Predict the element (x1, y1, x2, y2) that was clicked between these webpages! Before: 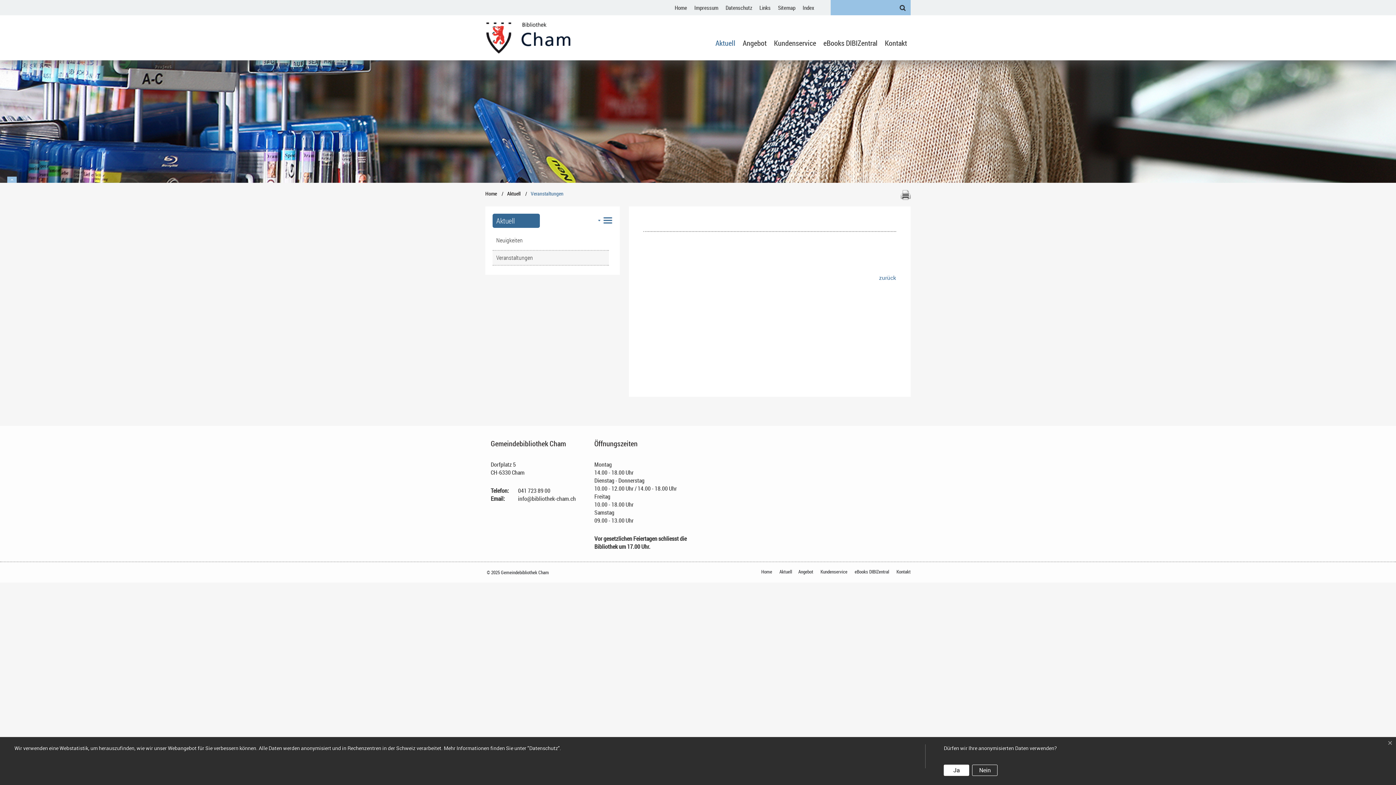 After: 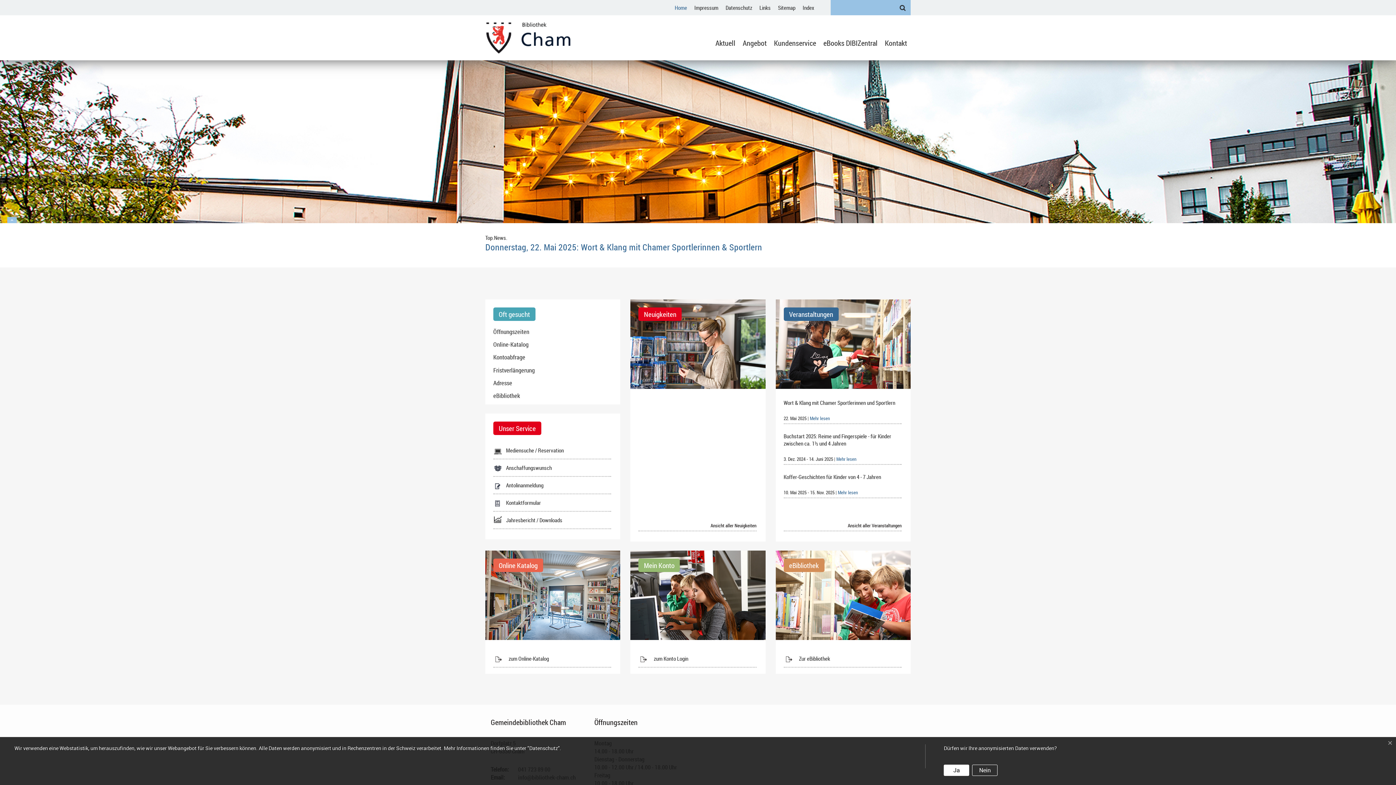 Action: label: Home bbox: (761, 568, 772, 575)